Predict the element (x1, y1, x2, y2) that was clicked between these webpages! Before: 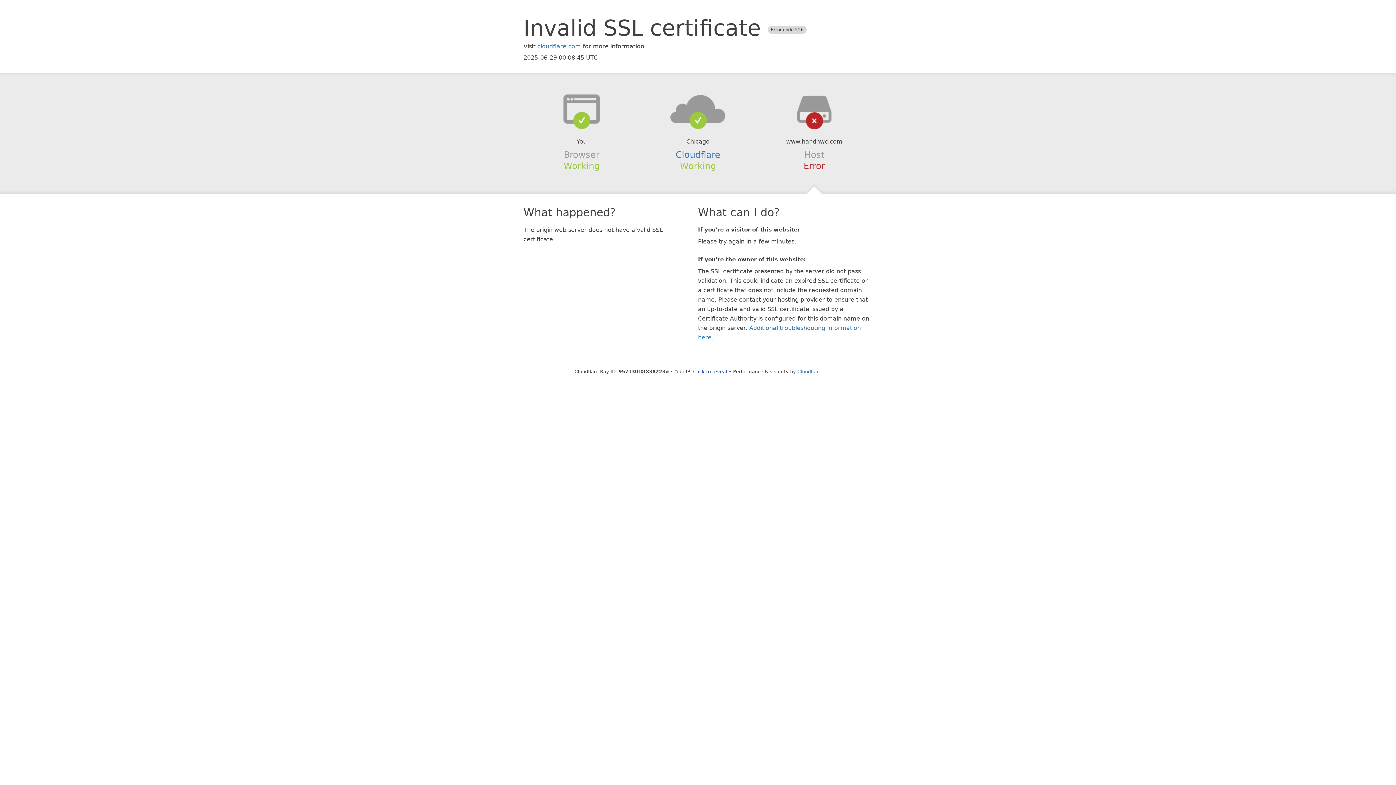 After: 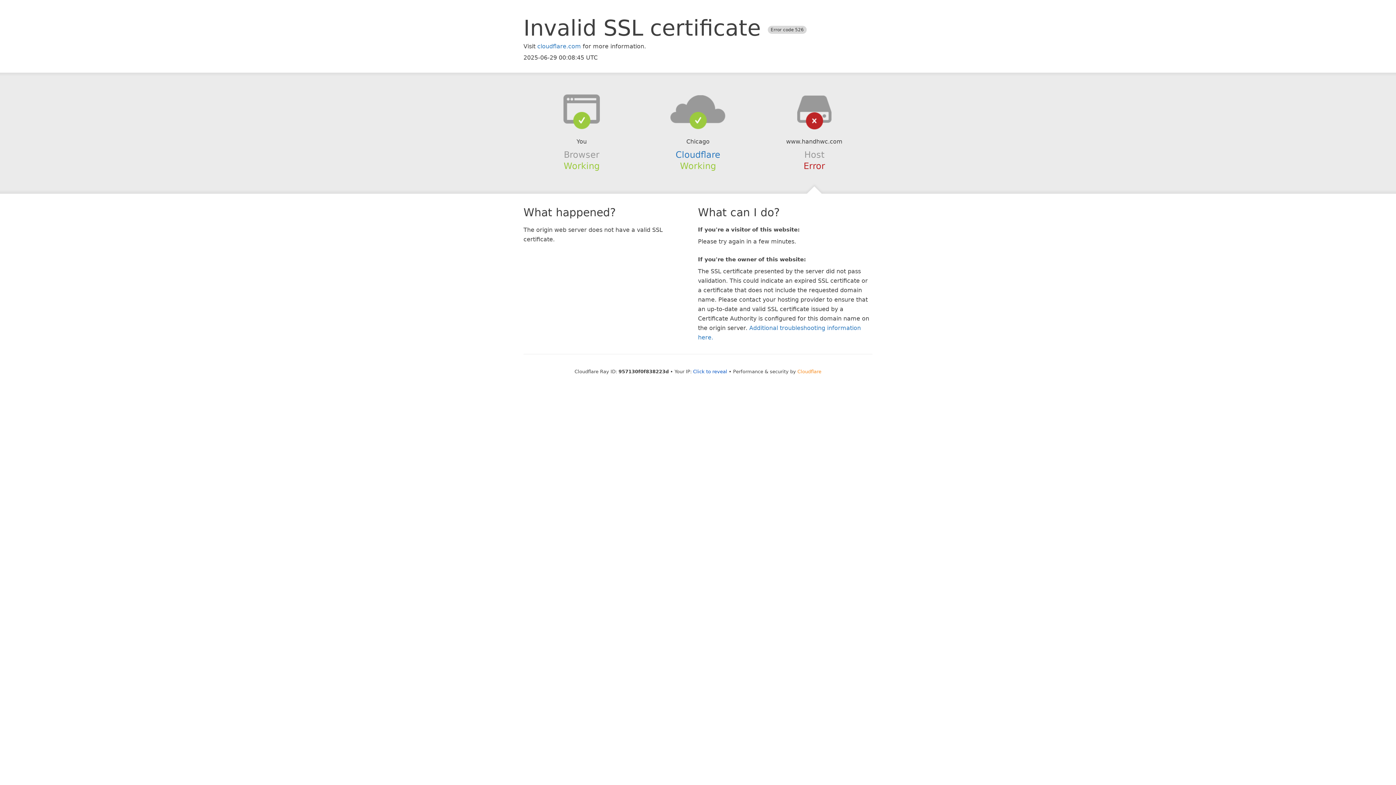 Action: bbox: (797, 368, 821, 374) label: Cloudflare